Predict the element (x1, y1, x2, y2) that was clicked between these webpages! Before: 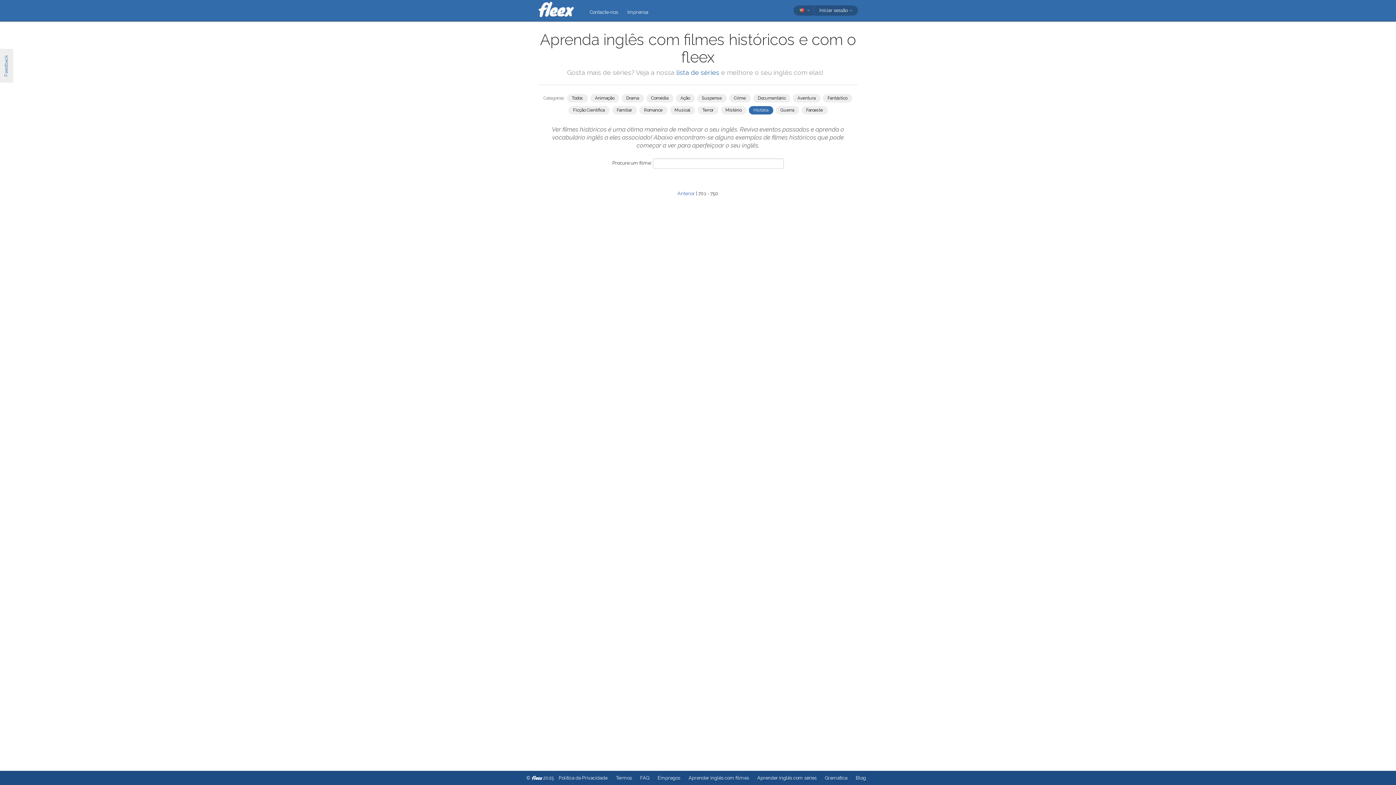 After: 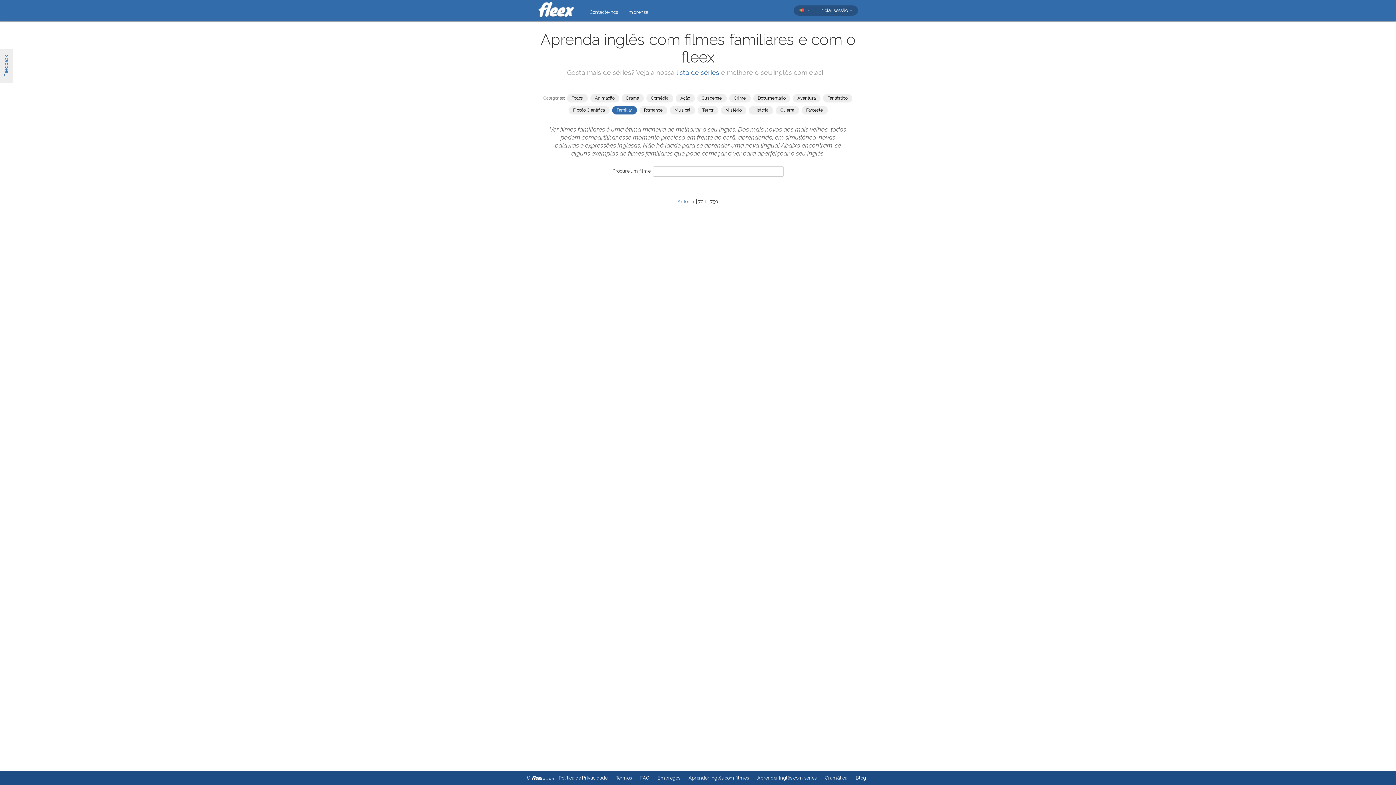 Action: label: Familiar bbox: (612, 106, 636, 114)